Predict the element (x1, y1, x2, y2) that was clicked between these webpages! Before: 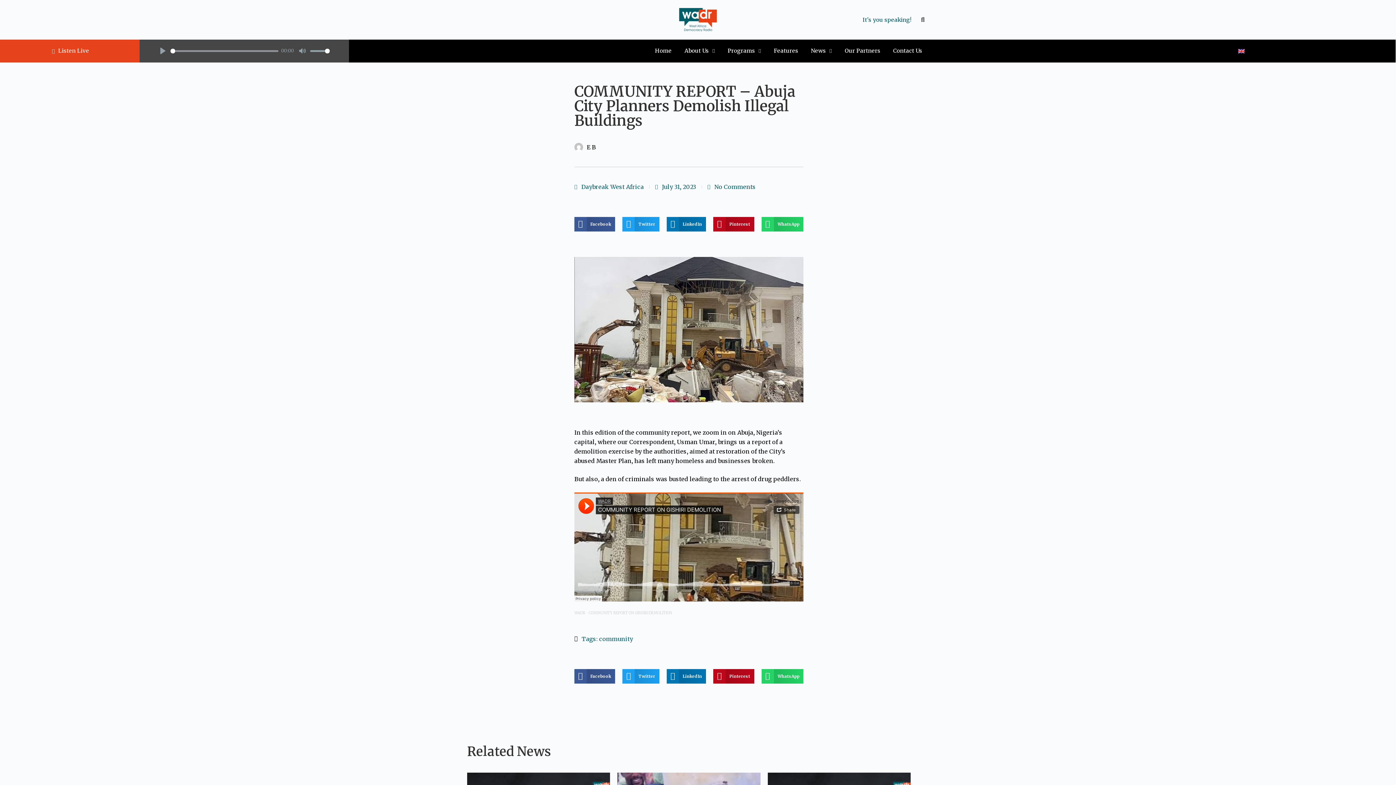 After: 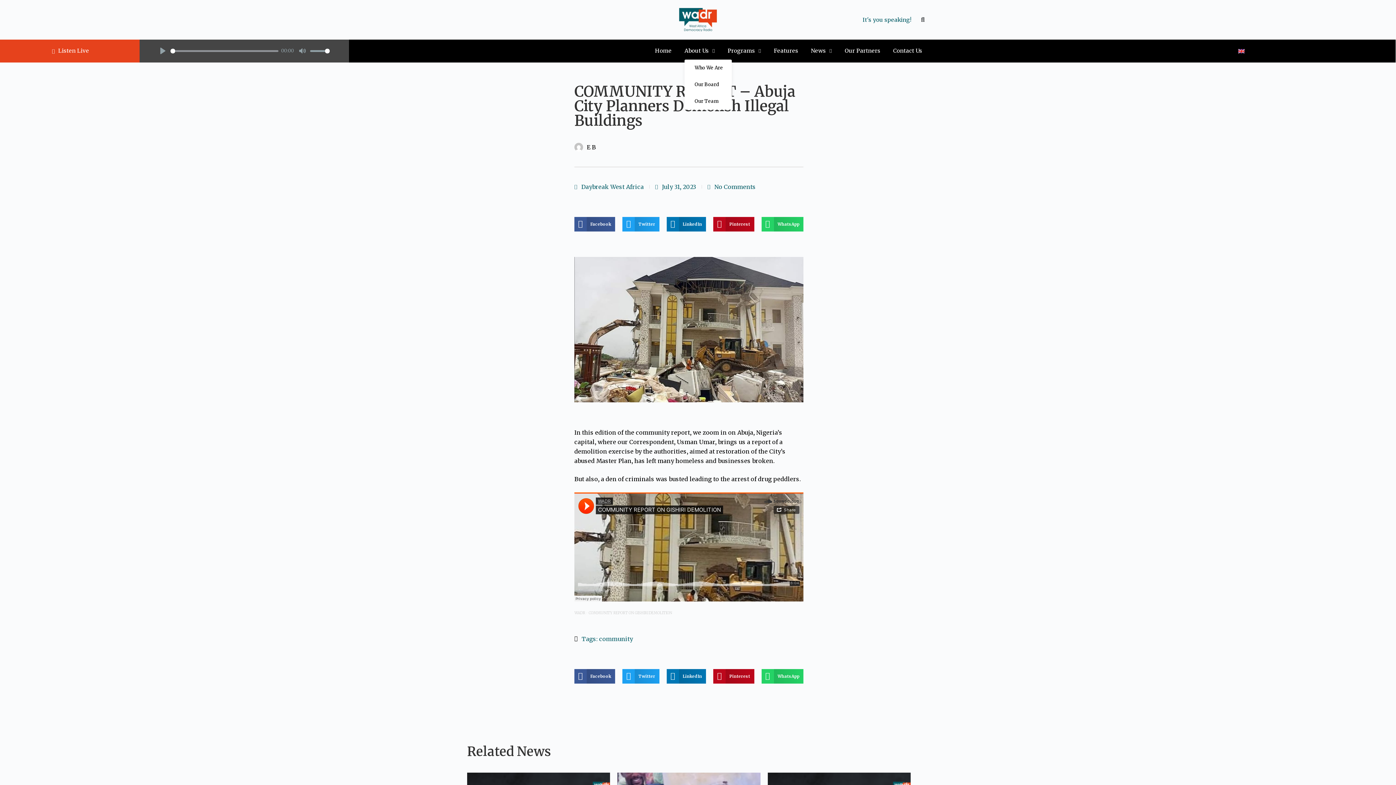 Action: bbox: (684, 45, 715, 56) label: About Us